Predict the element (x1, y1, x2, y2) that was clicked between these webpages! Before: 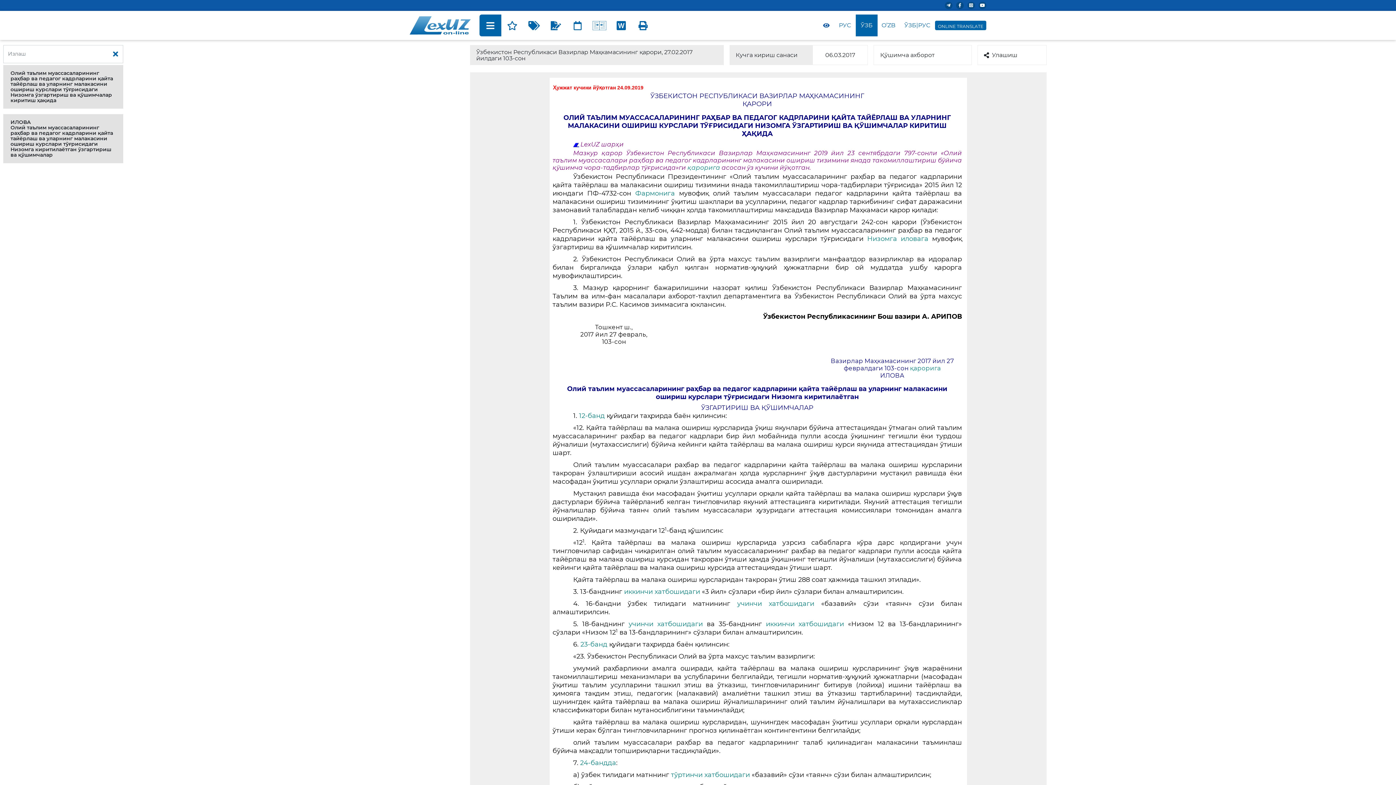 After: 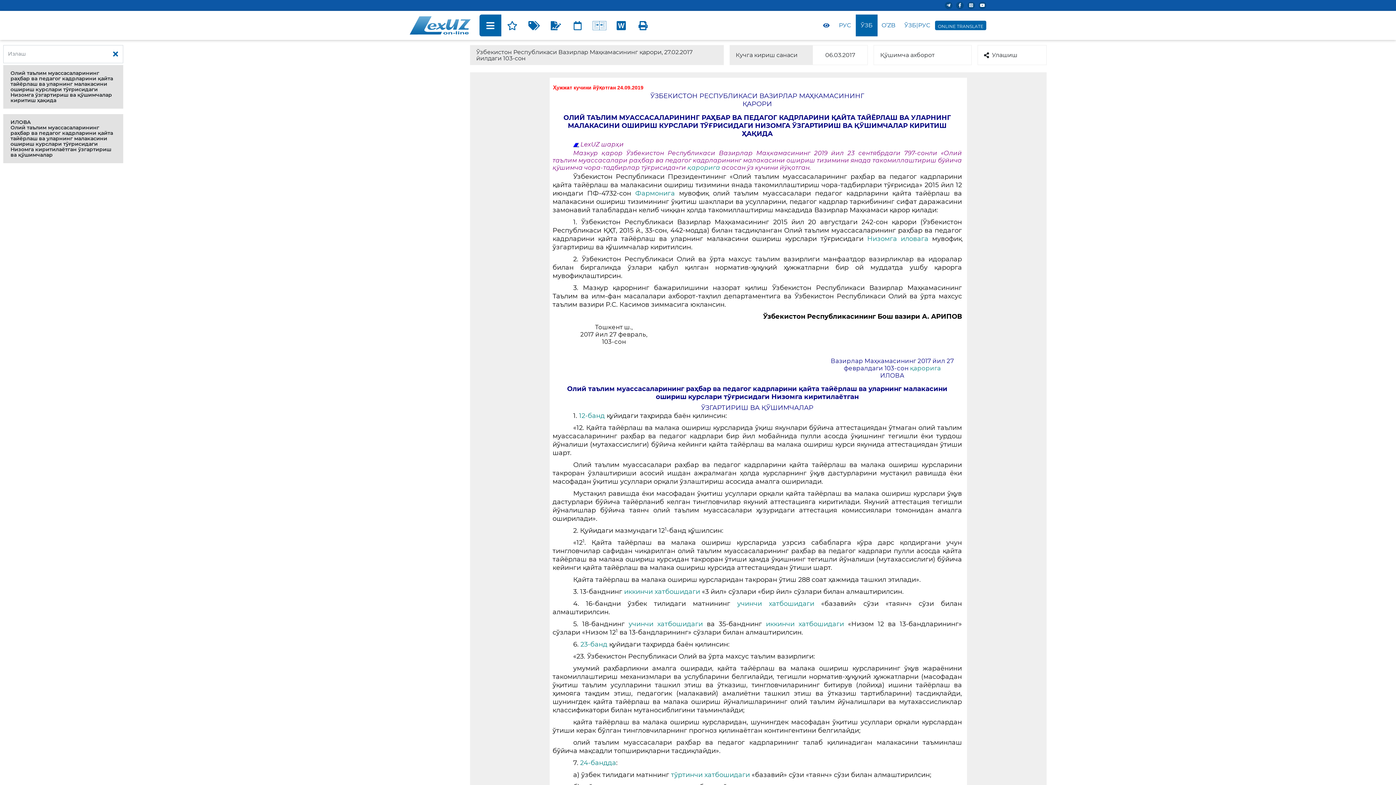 Action: bbox: (958, 2, 961, 8)